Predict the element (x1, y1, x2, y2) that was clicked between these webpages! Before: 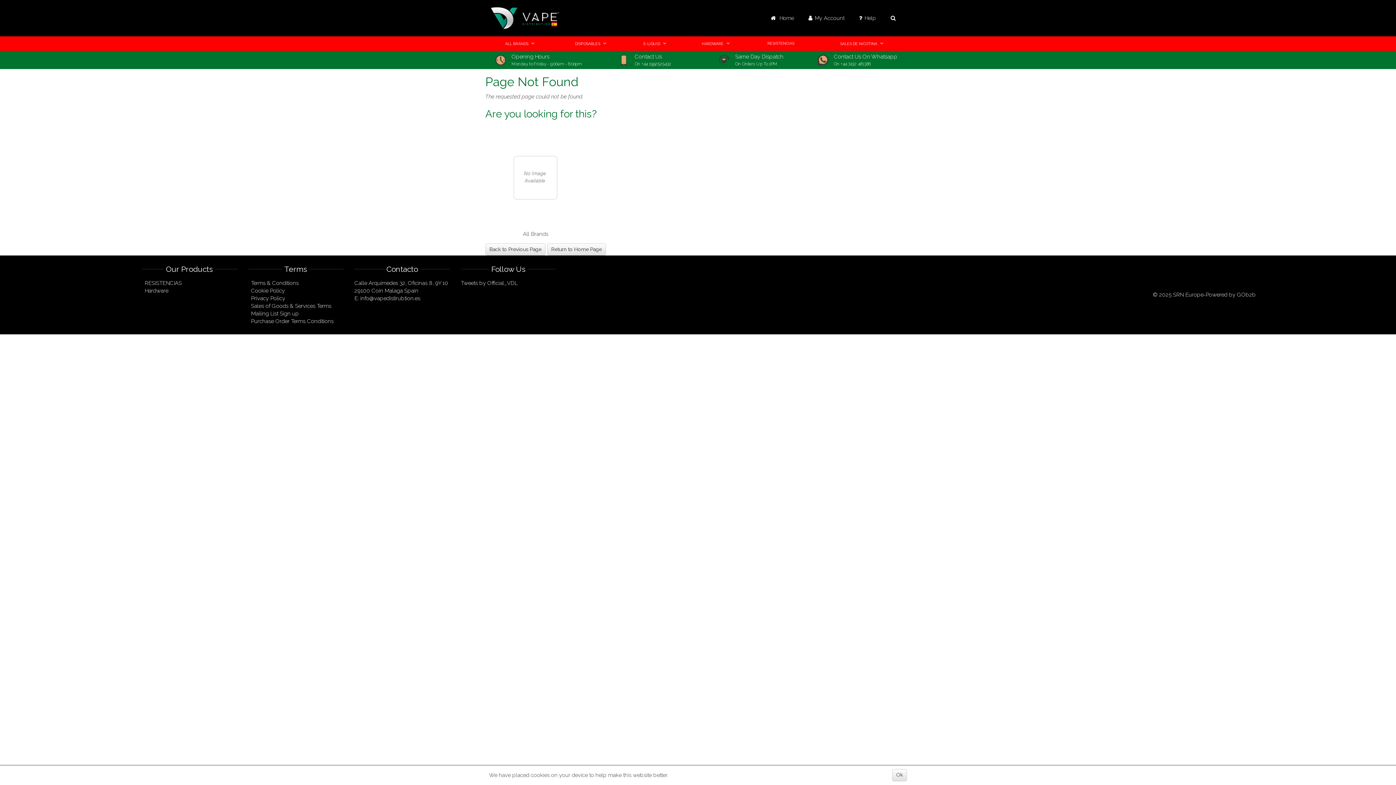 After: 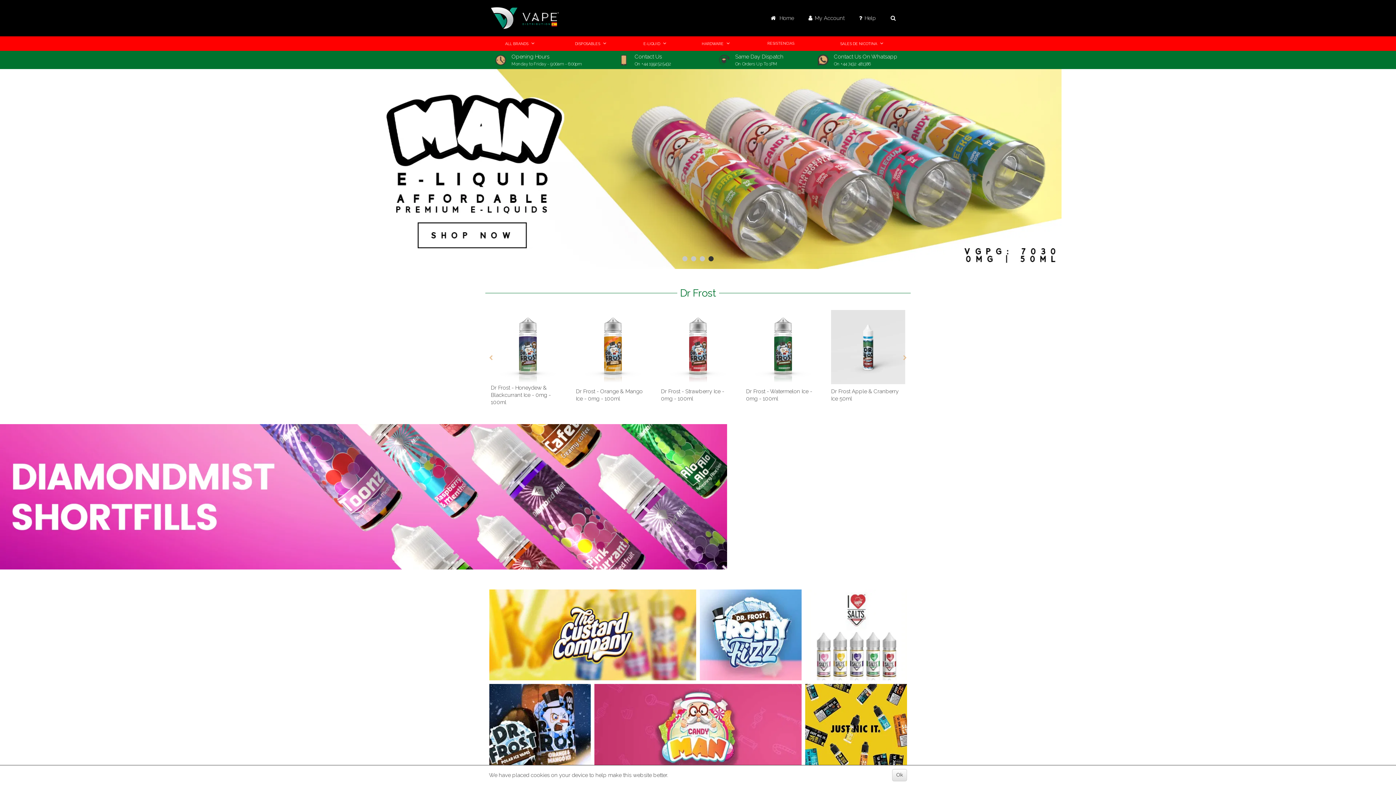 Action: bbox: (763, 0, 801, 36) label:  Home